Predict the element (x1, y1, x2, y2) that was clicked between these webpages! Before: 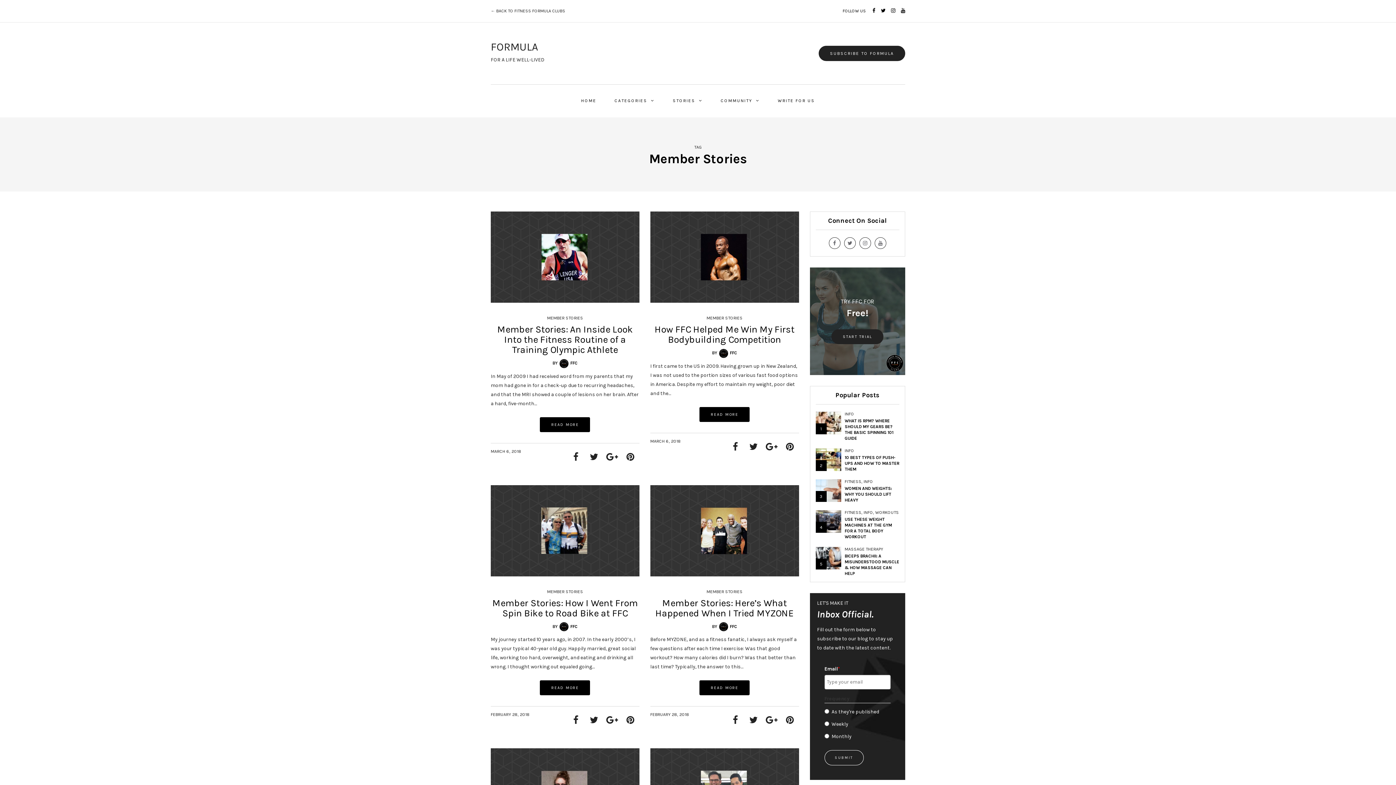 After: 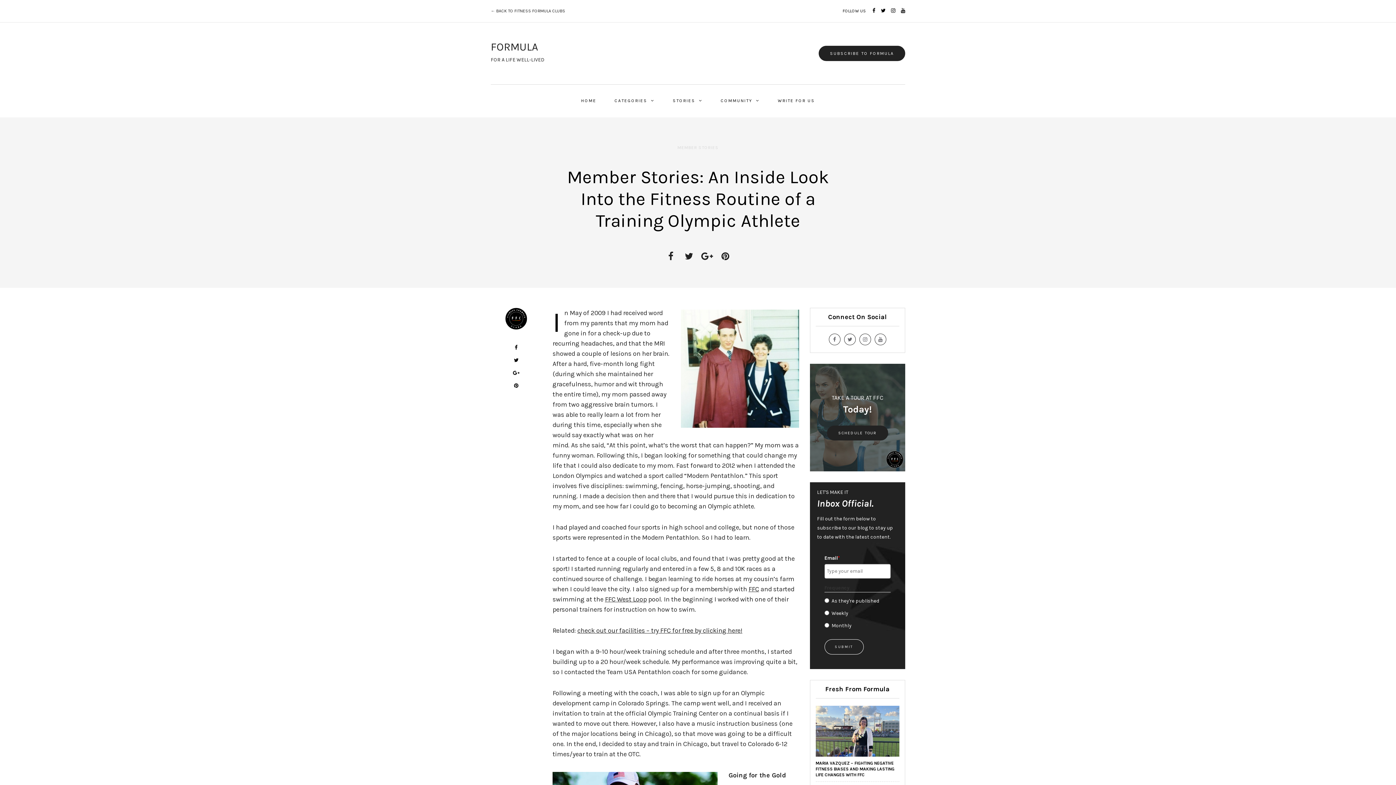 Action: bbox: (497, 324, 633, 355) label: Member Stories: An Inside Look Into the Fitness Routine of a Training Olympic Athlete